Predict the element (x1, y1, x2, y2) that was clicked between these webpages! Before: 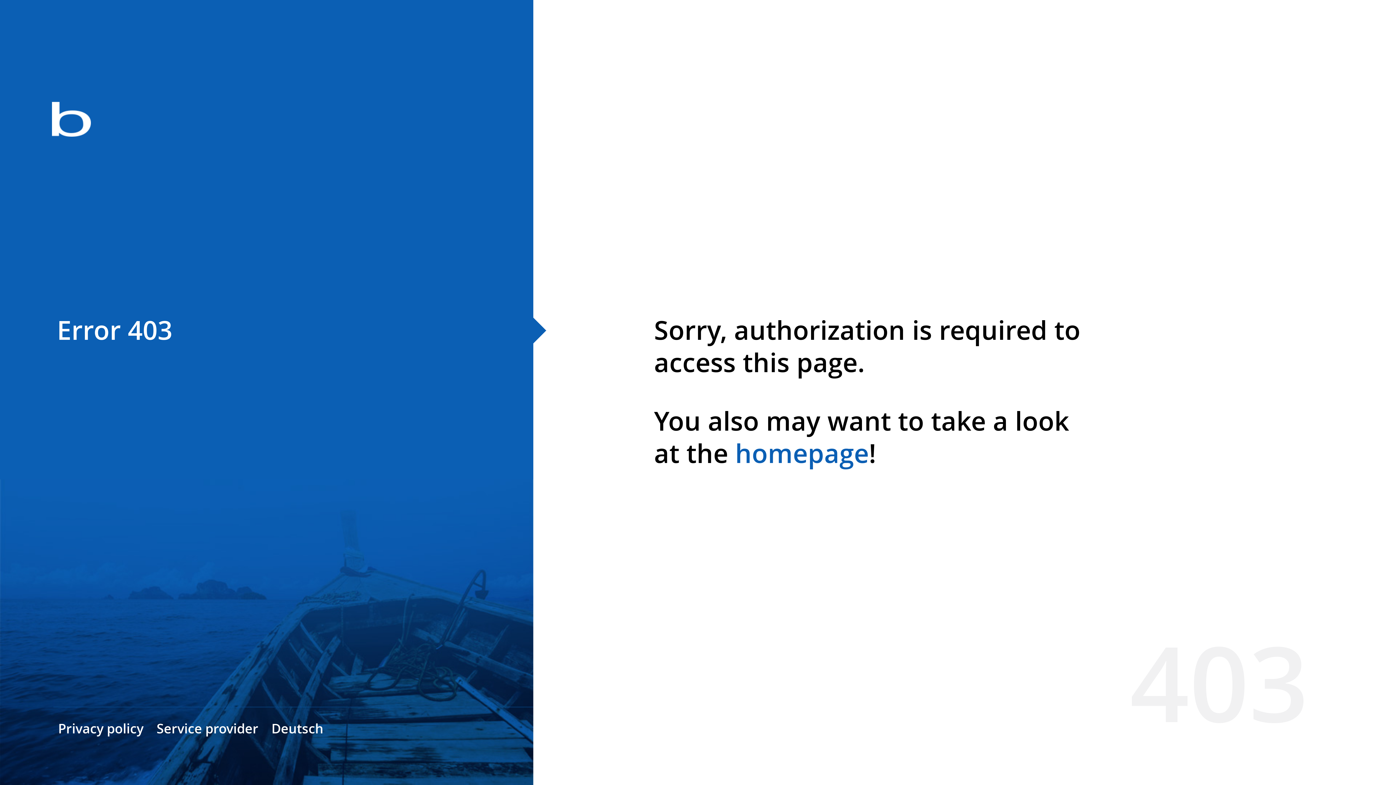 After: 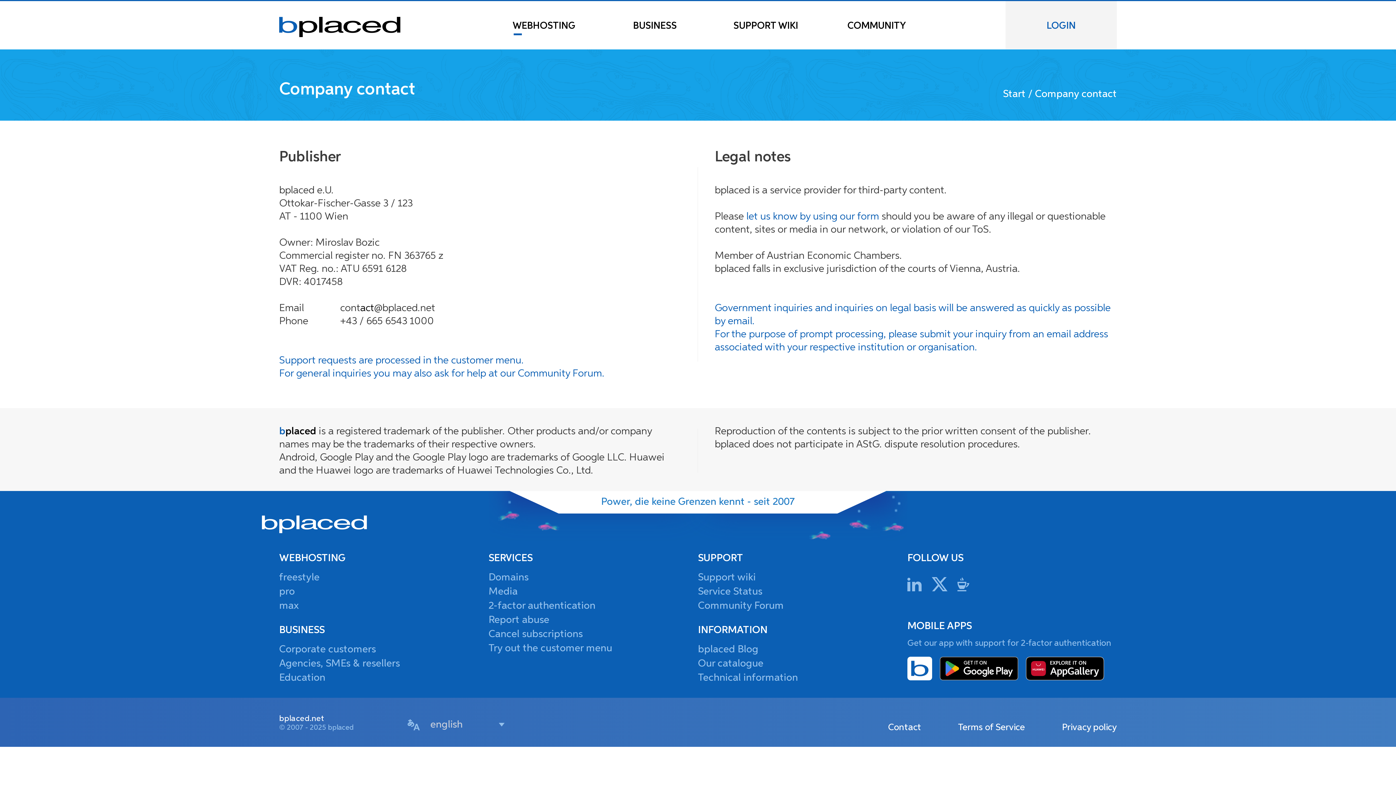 Action: bbox: (156, 720, 258, 737) label: Service provider